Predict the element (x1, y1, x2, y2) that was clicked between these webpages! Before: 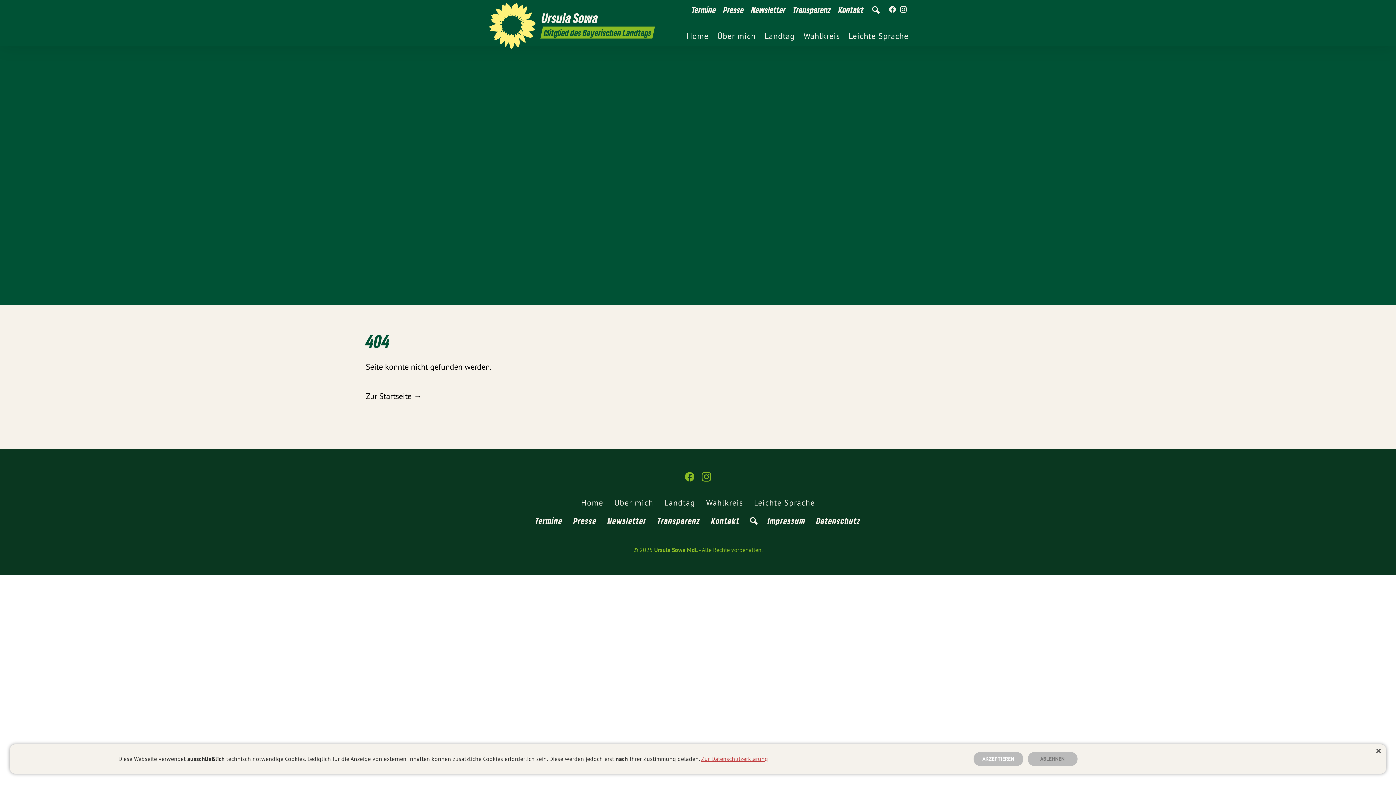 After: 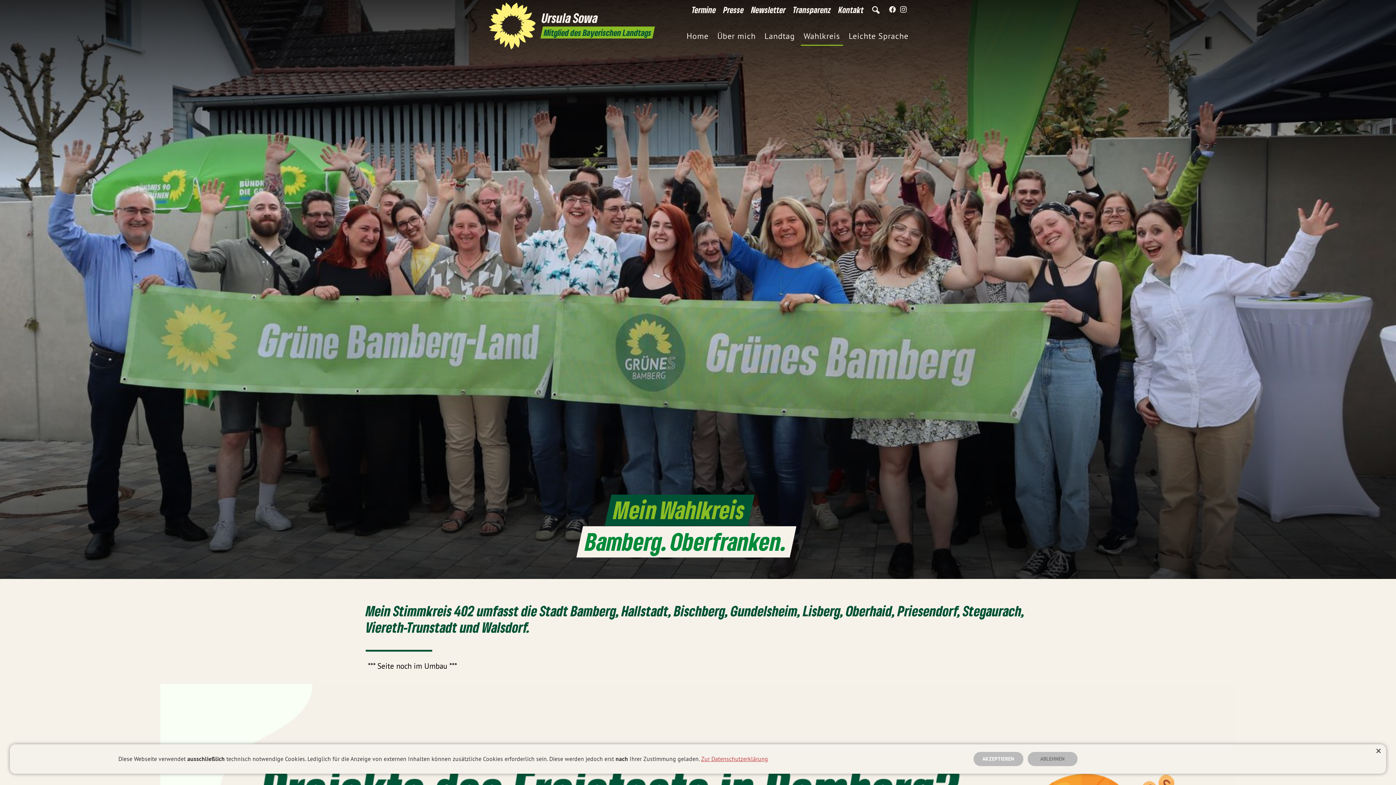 Action: bbox: (703, 495, 746, 513) label: Wahlkreis